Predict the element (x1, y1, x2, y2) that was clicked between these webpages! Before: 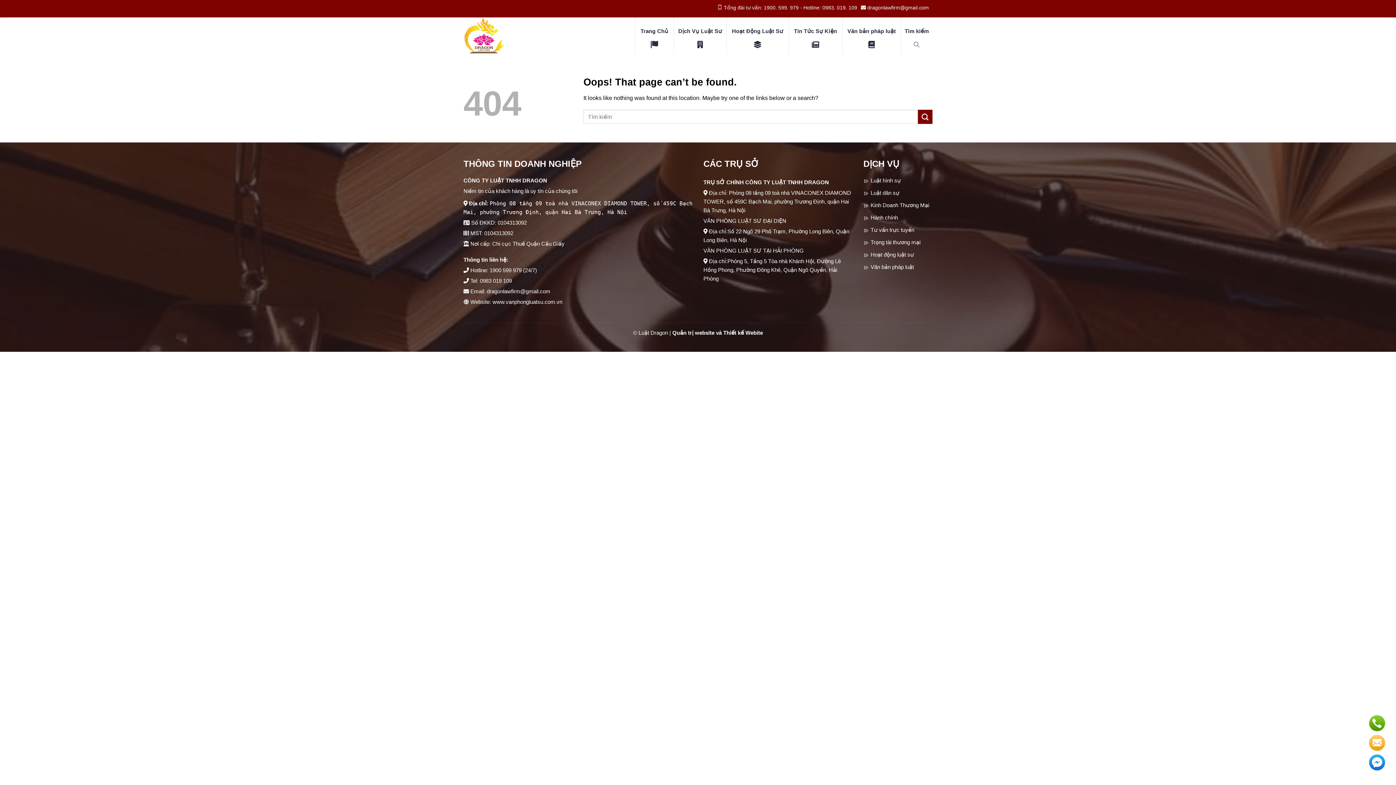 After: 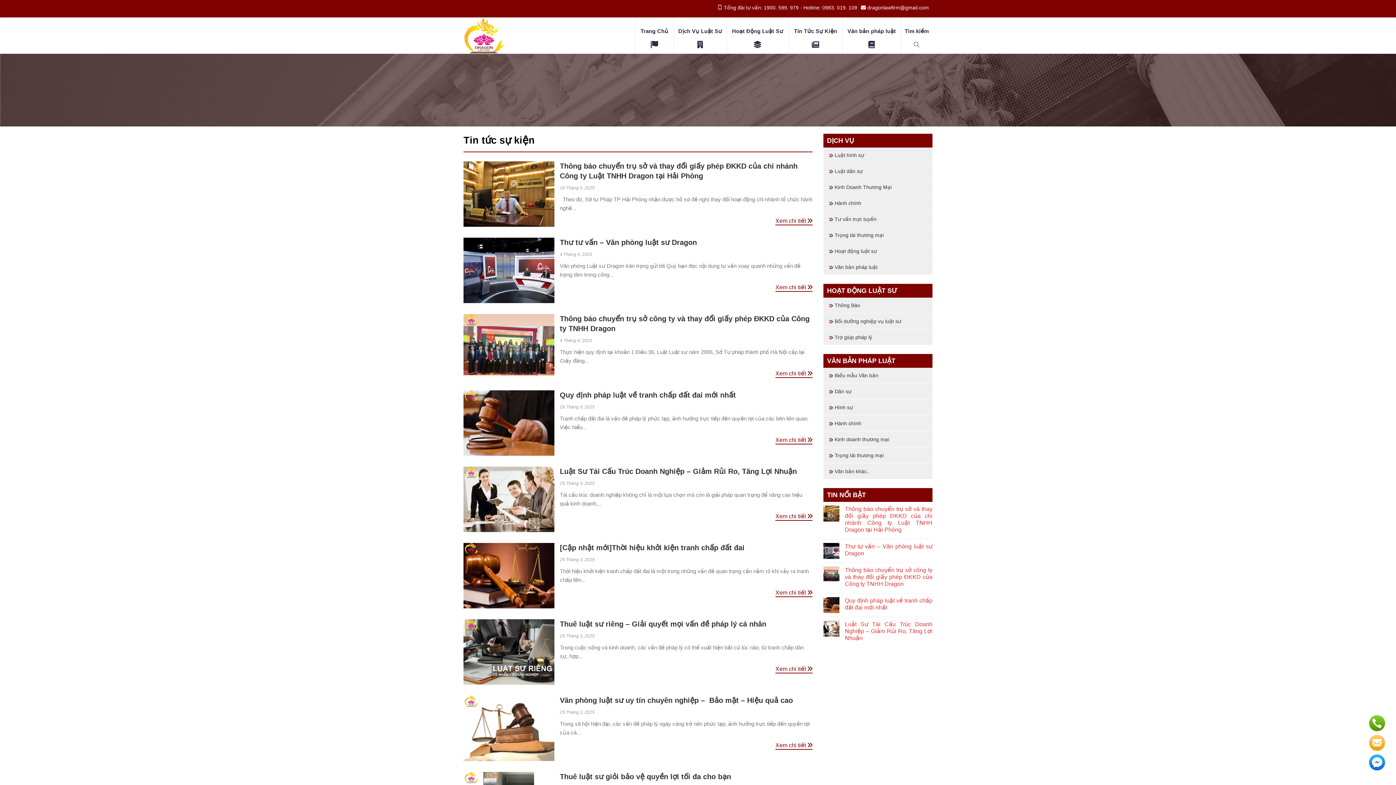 Action: bbox: (789, 24, 842, 51) label: Tin Tức Sự Kiện 